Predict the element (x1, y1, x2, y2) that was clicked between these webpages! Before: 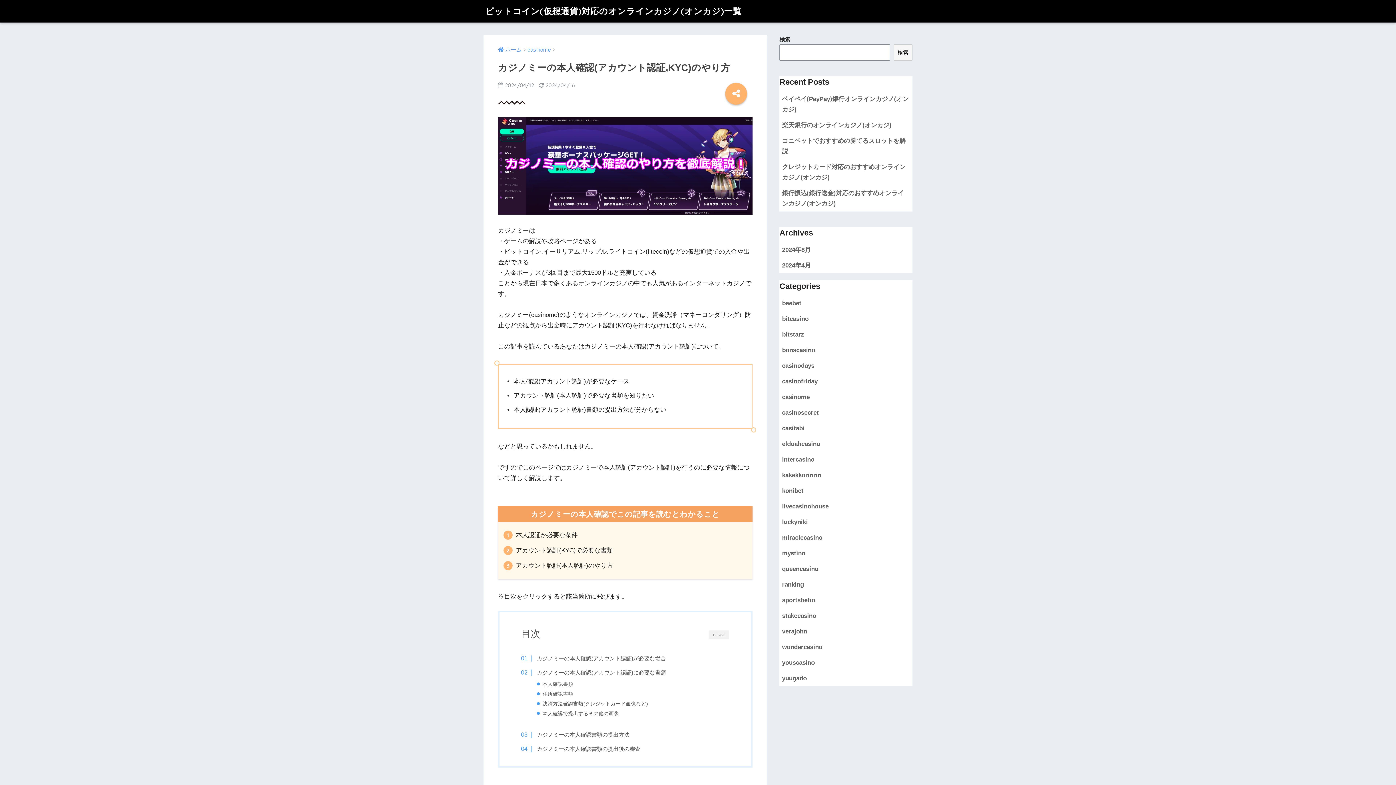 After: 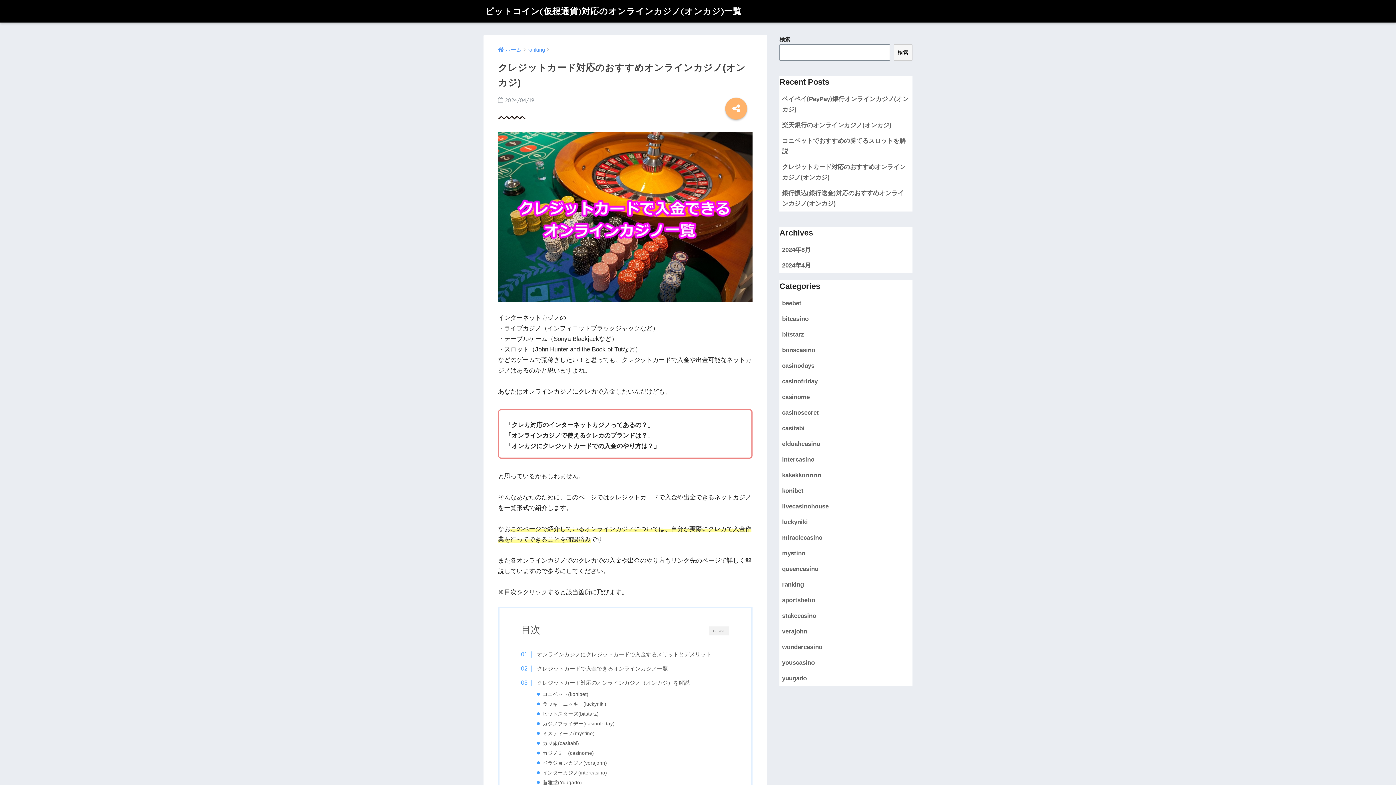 Action: label: クレジットカード対応のおすすめオンラインカジノ(オンカジ) bbox: (779, 159, 912, 185)